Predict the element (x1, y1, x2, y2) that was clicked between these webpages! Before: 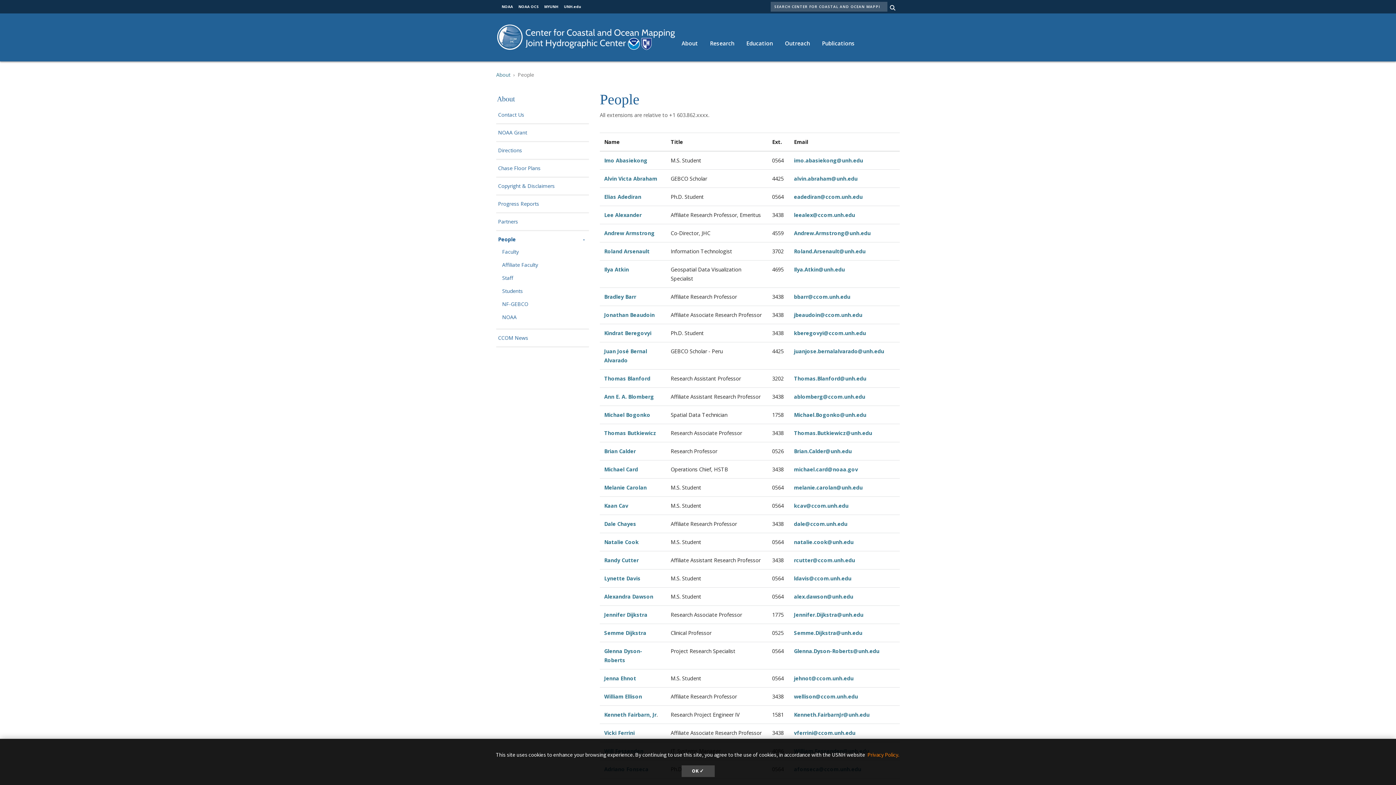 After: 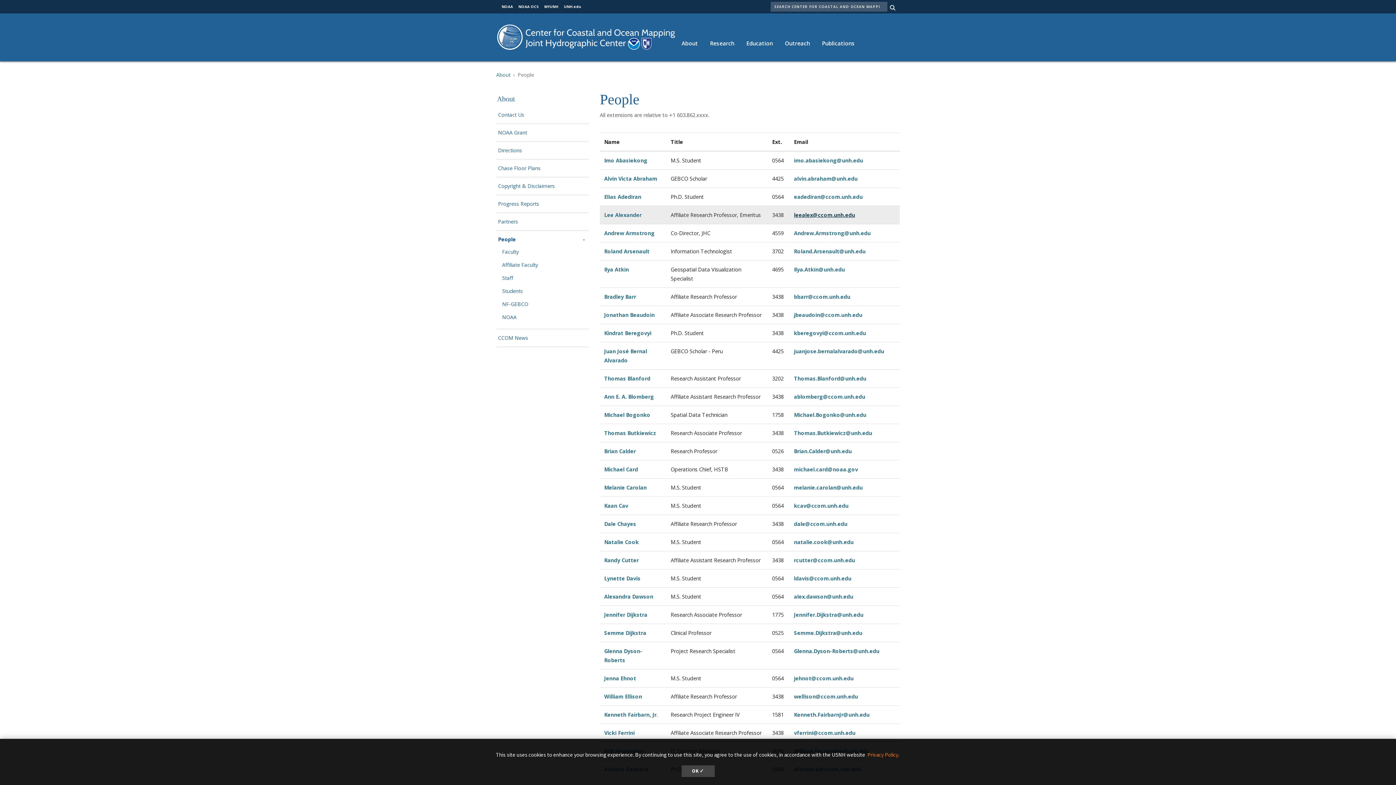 Action: label: leealex@ccom.unh.edu bbox: (794, 211, 855, 218)